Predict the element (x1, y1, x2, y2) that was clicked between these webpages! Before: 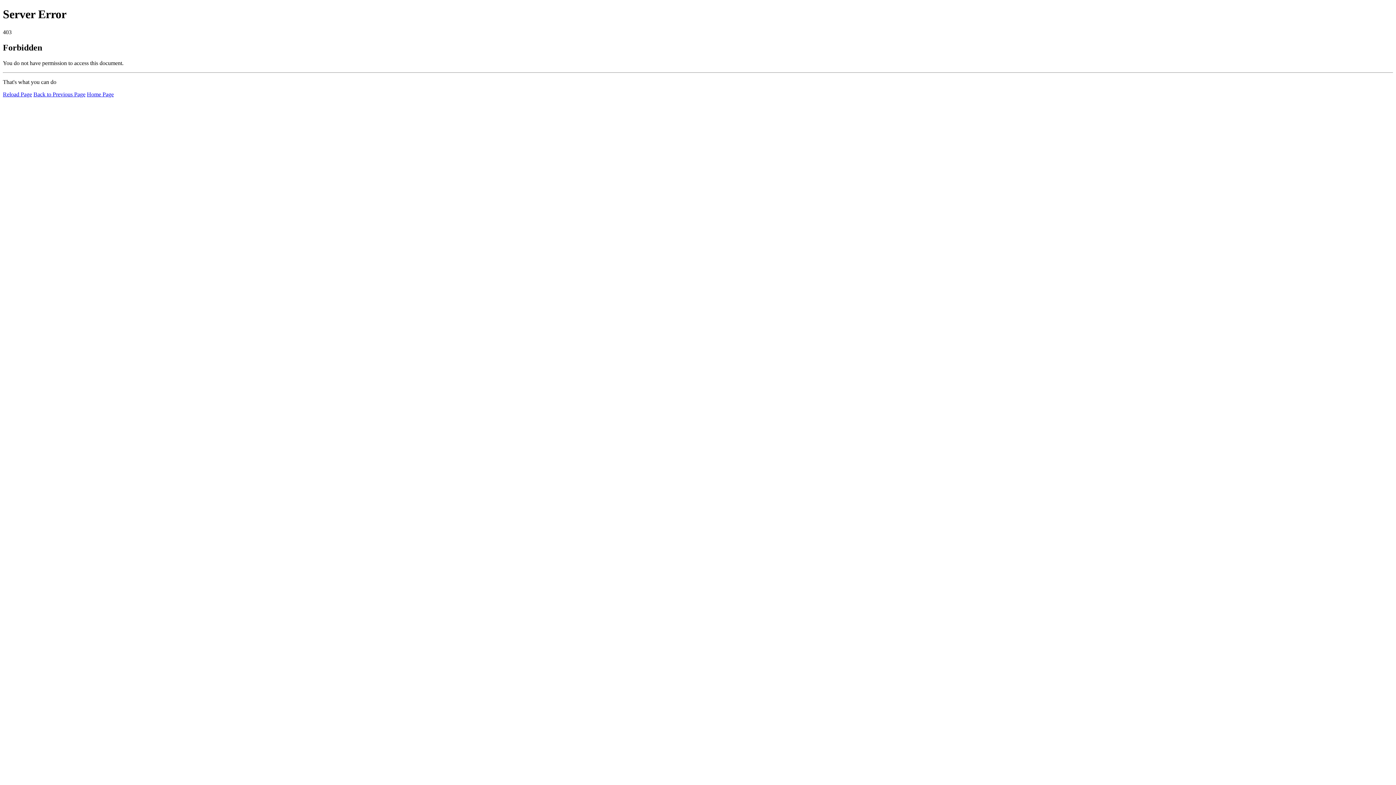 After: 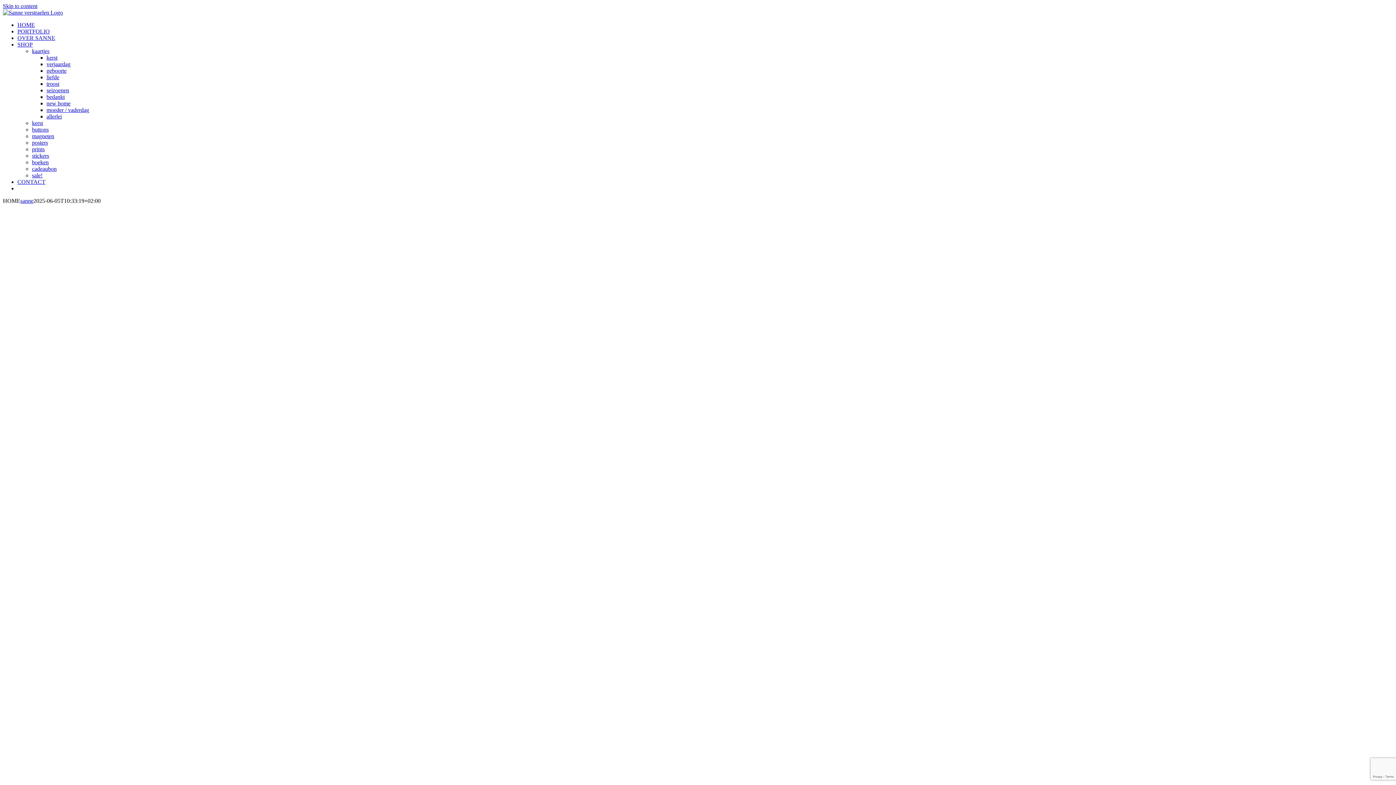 Action: label: Home Page bbox: (86, 91, 113, 97)